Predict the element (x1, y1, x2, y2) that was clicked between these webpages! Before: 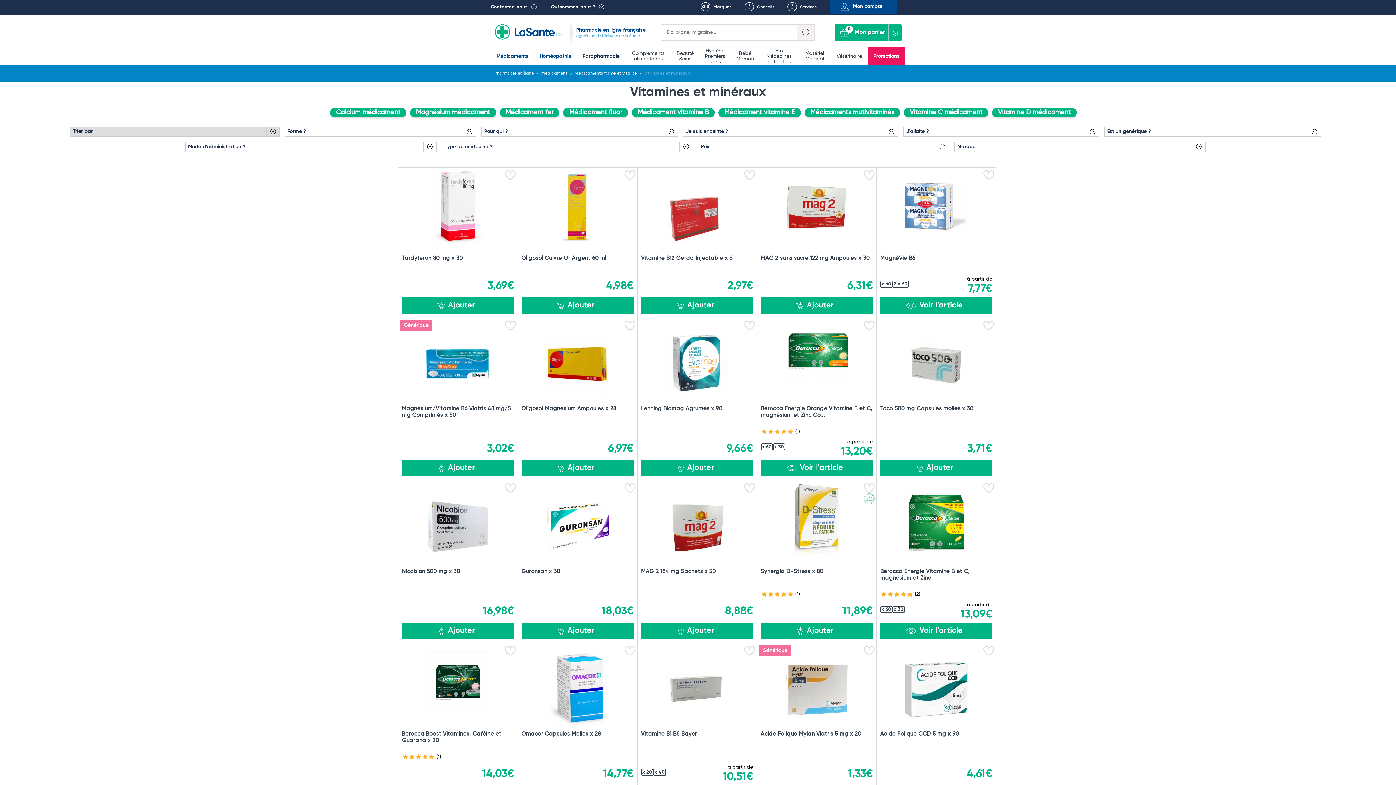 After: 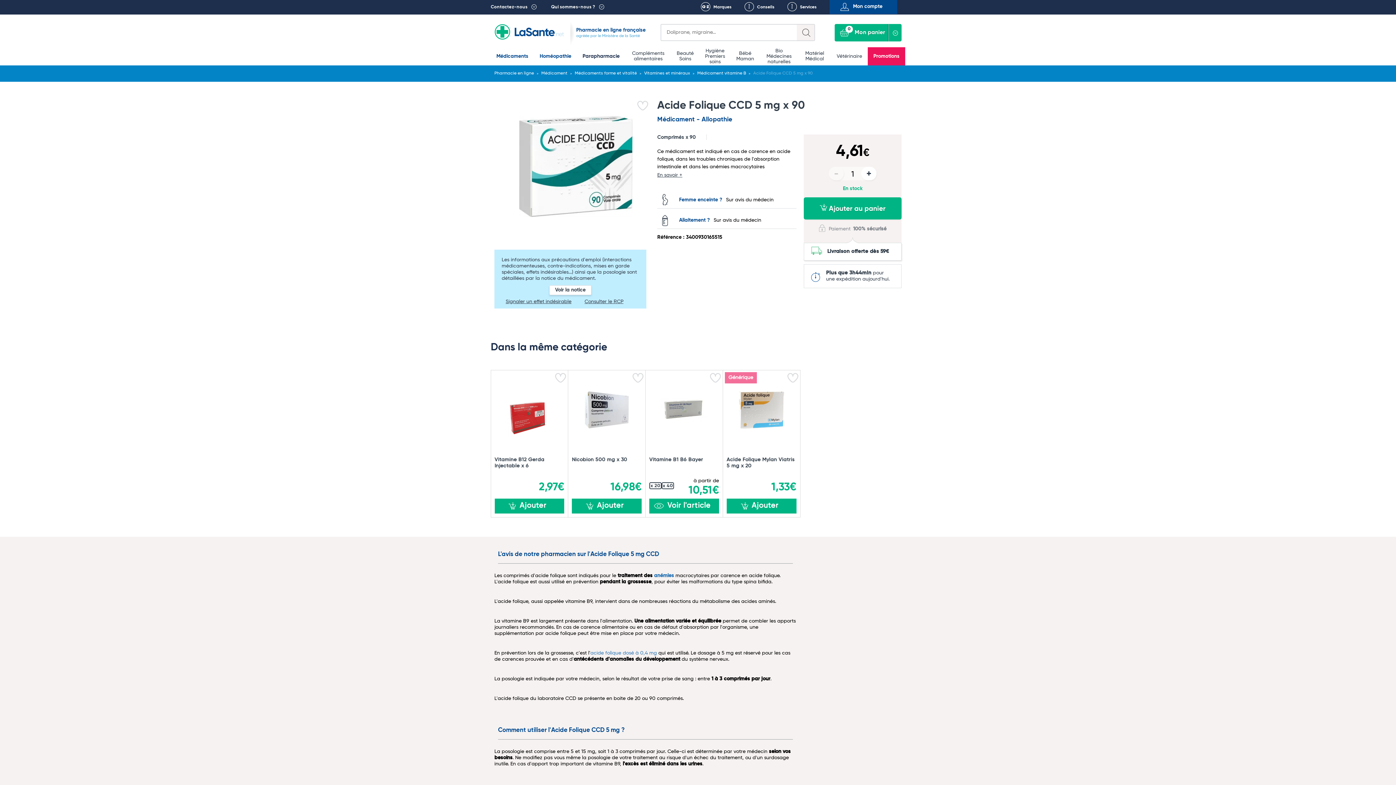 Action: label: Acide Folique CCD 5 mg x 90 bbox: (880, 731, 992, 737)